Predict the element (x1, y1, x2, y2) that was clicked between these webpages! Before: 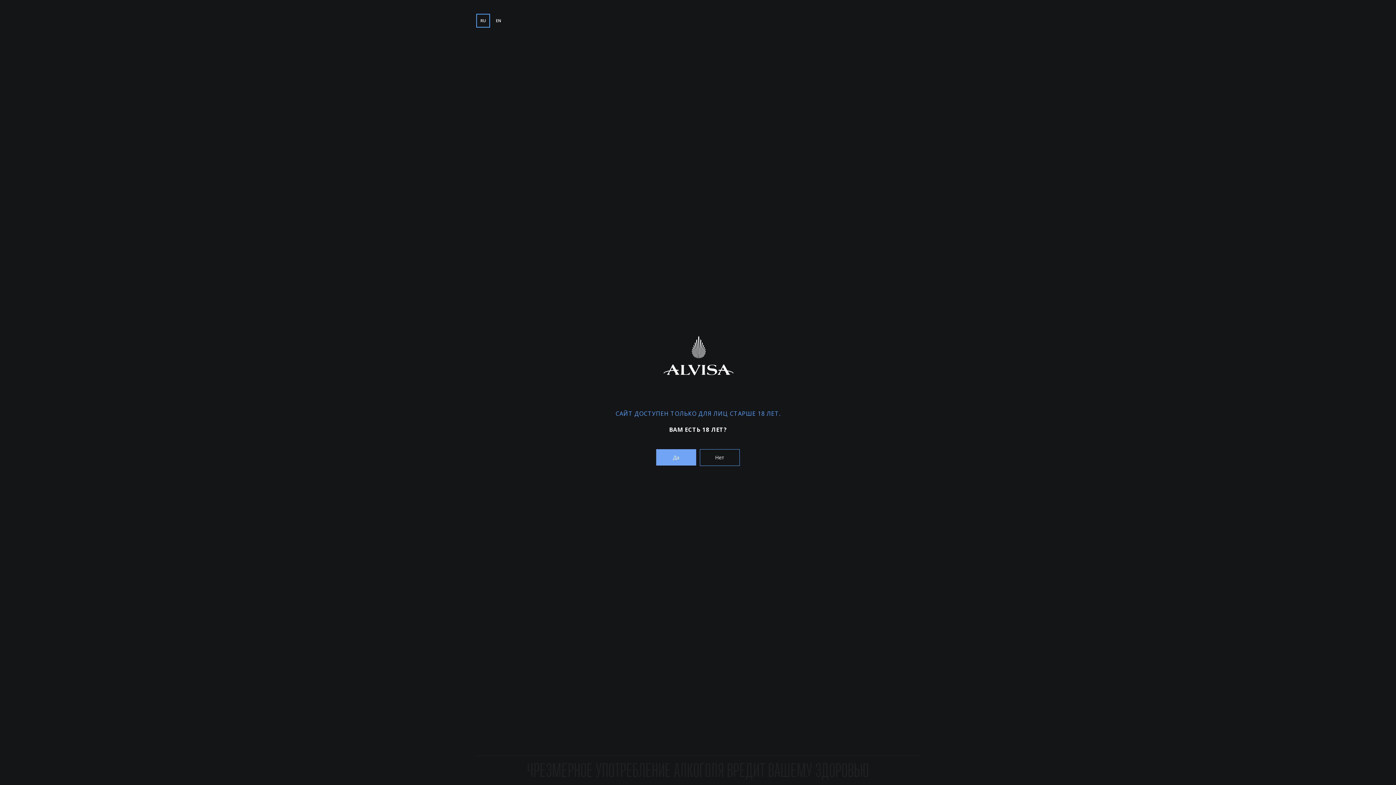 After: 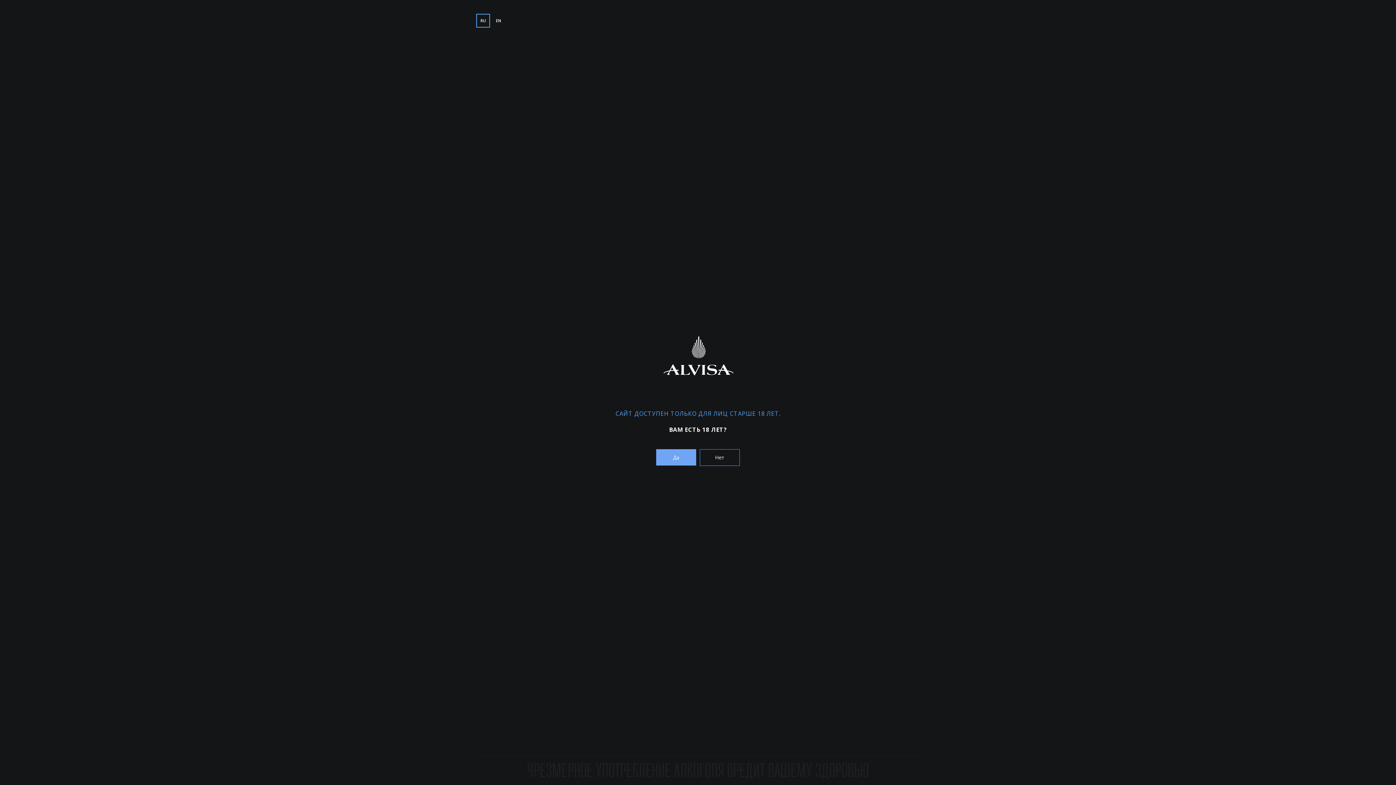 Action: bbox: (491, 13, 505, 27) label: EN